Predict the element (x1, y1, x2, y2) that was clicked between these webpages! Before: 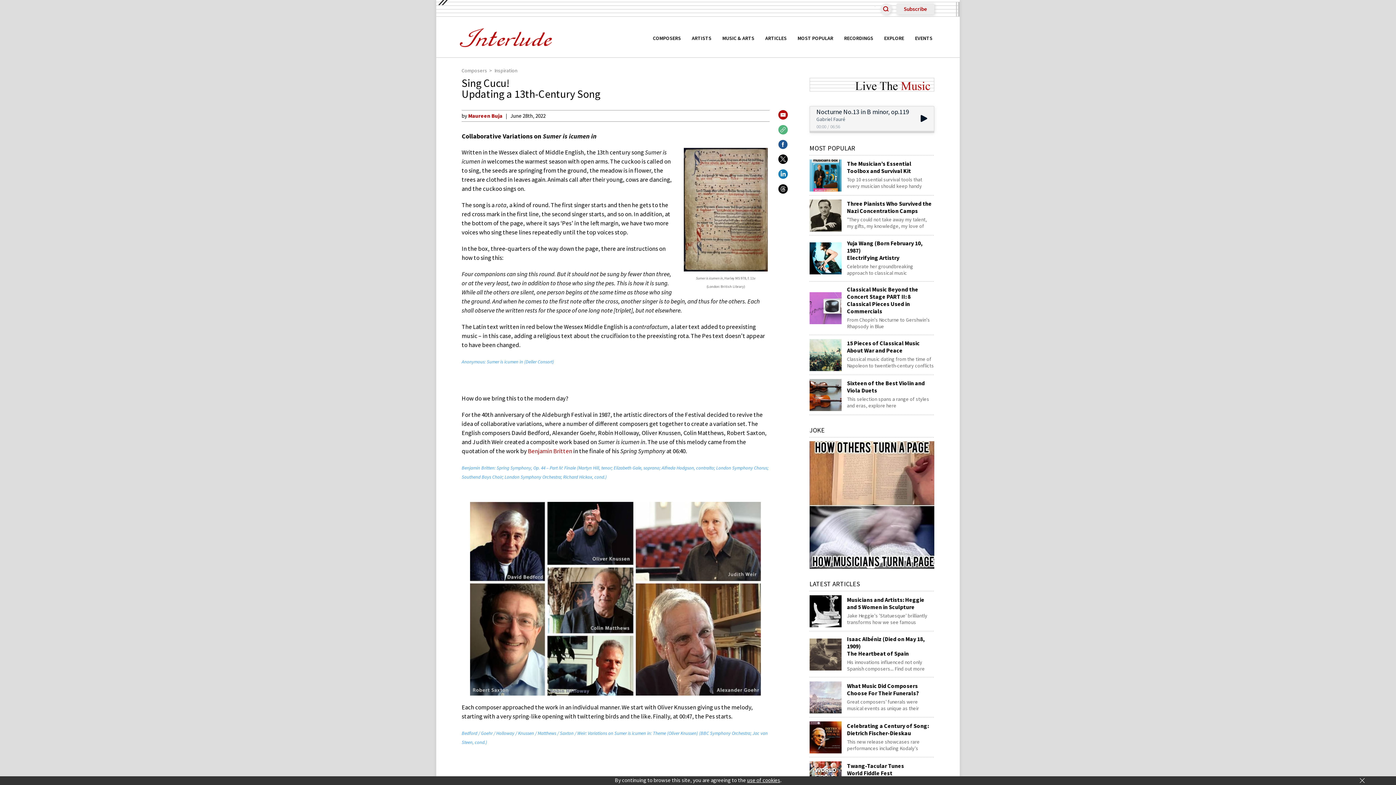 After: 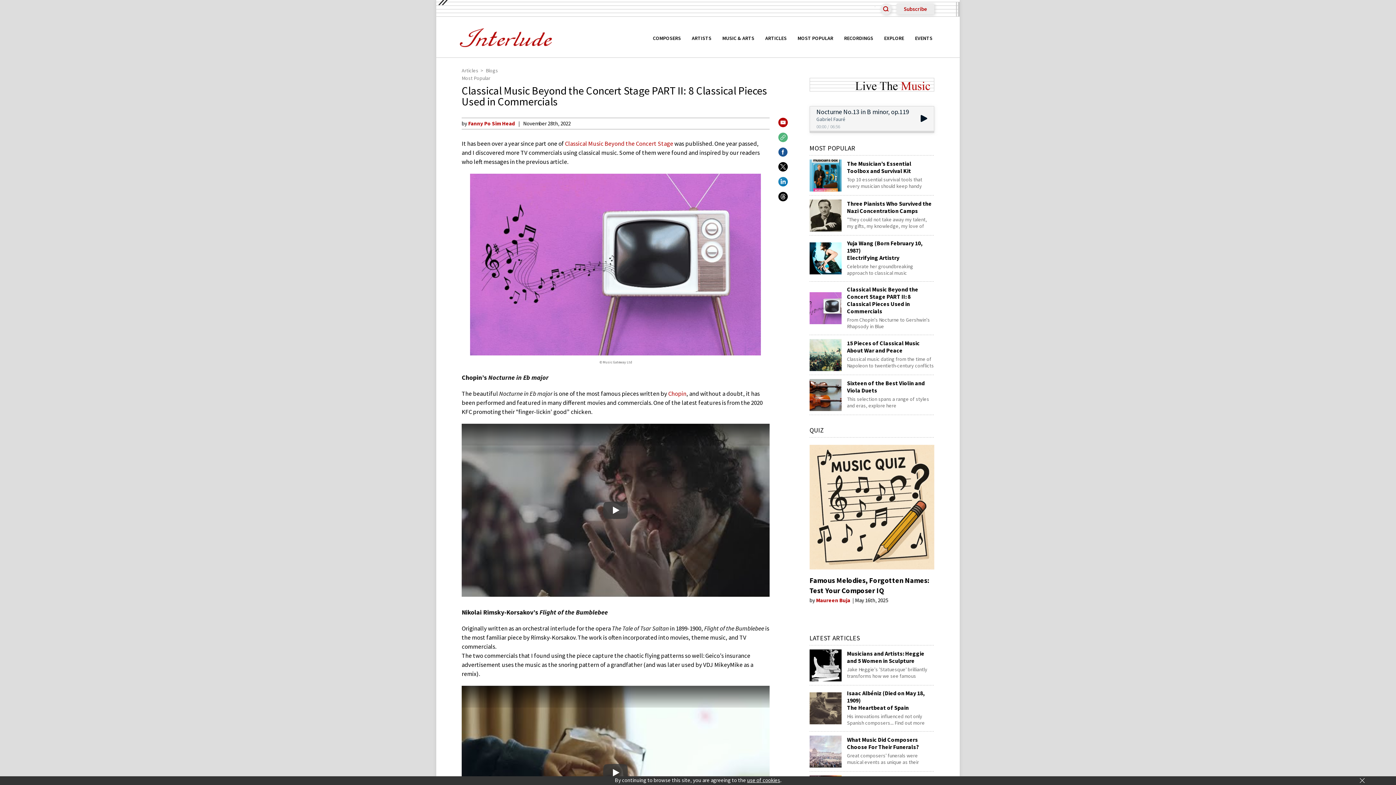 Action: label: Classical Music Beyond the Concert Stage PART II: 8 Classical Pieces Used in Commercials bbox: (847, 285, 934, 314)